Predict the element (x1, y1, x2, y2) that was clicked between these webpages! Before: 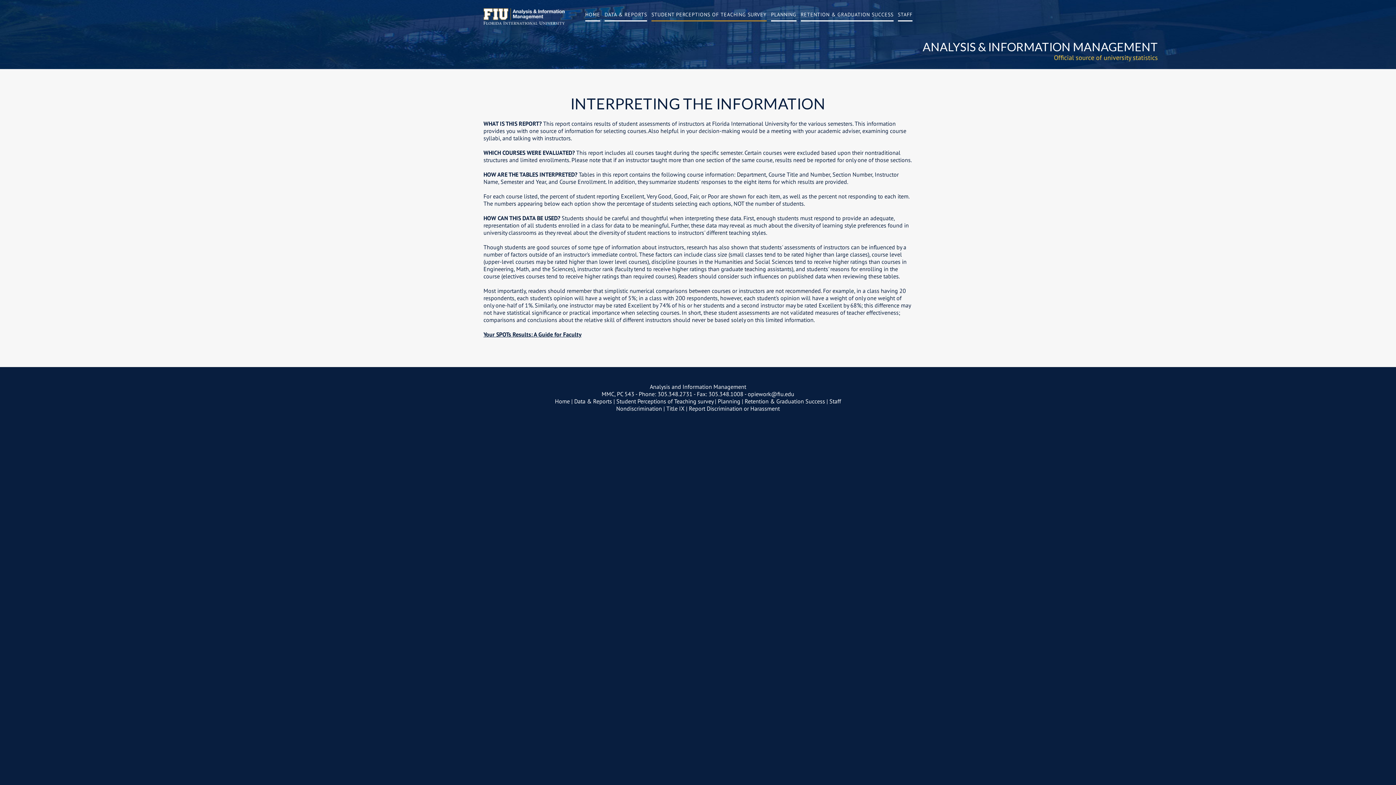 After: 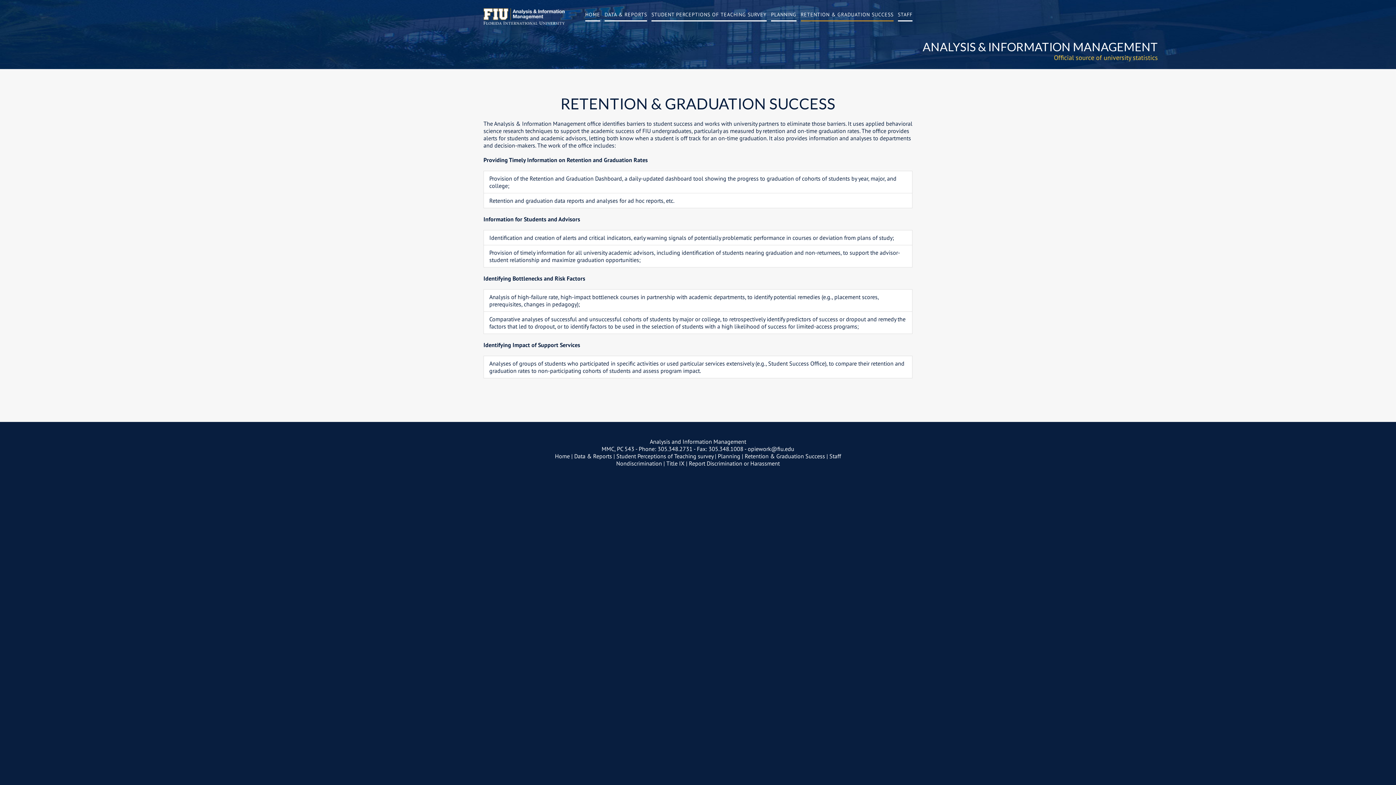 Action: bbox: (744, 397, 825, 405) label: Retention & Graduation Success